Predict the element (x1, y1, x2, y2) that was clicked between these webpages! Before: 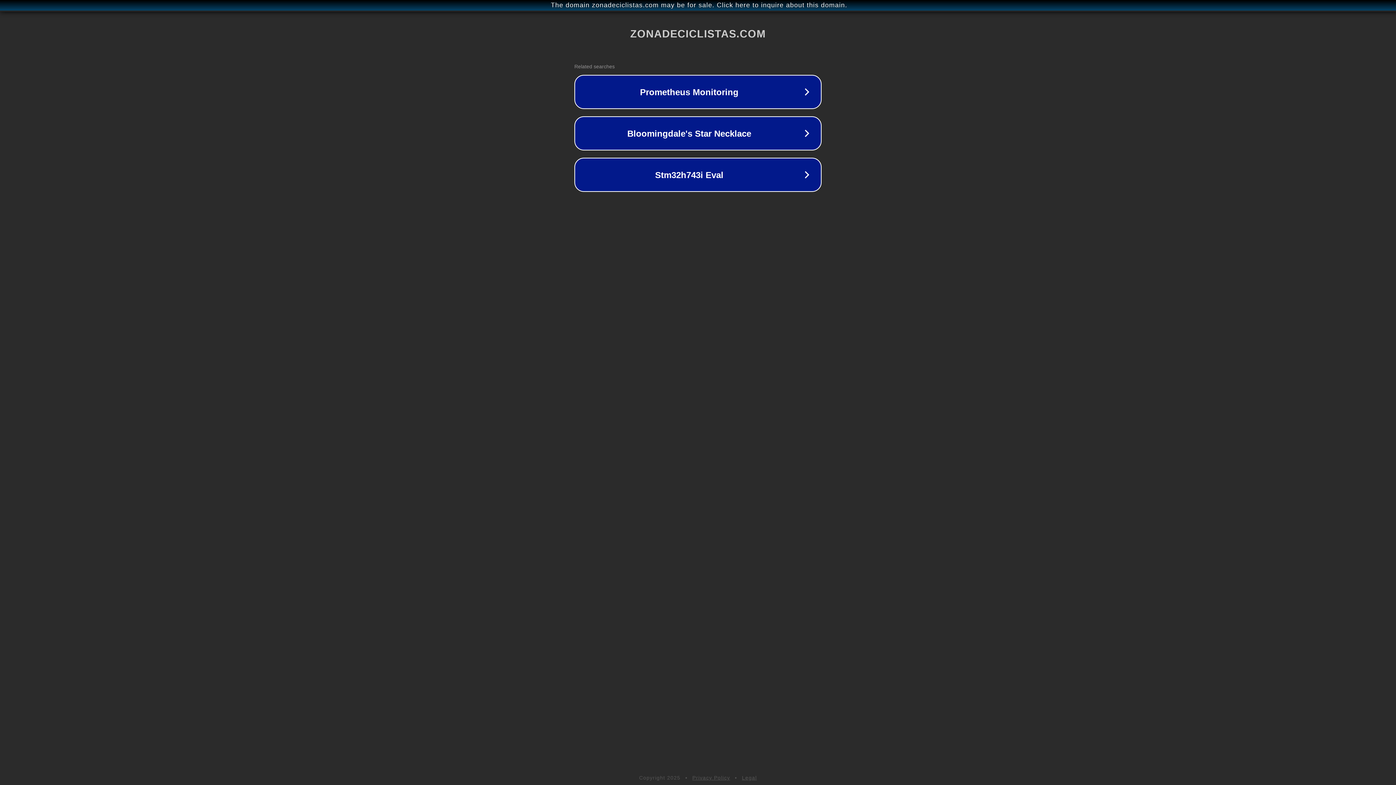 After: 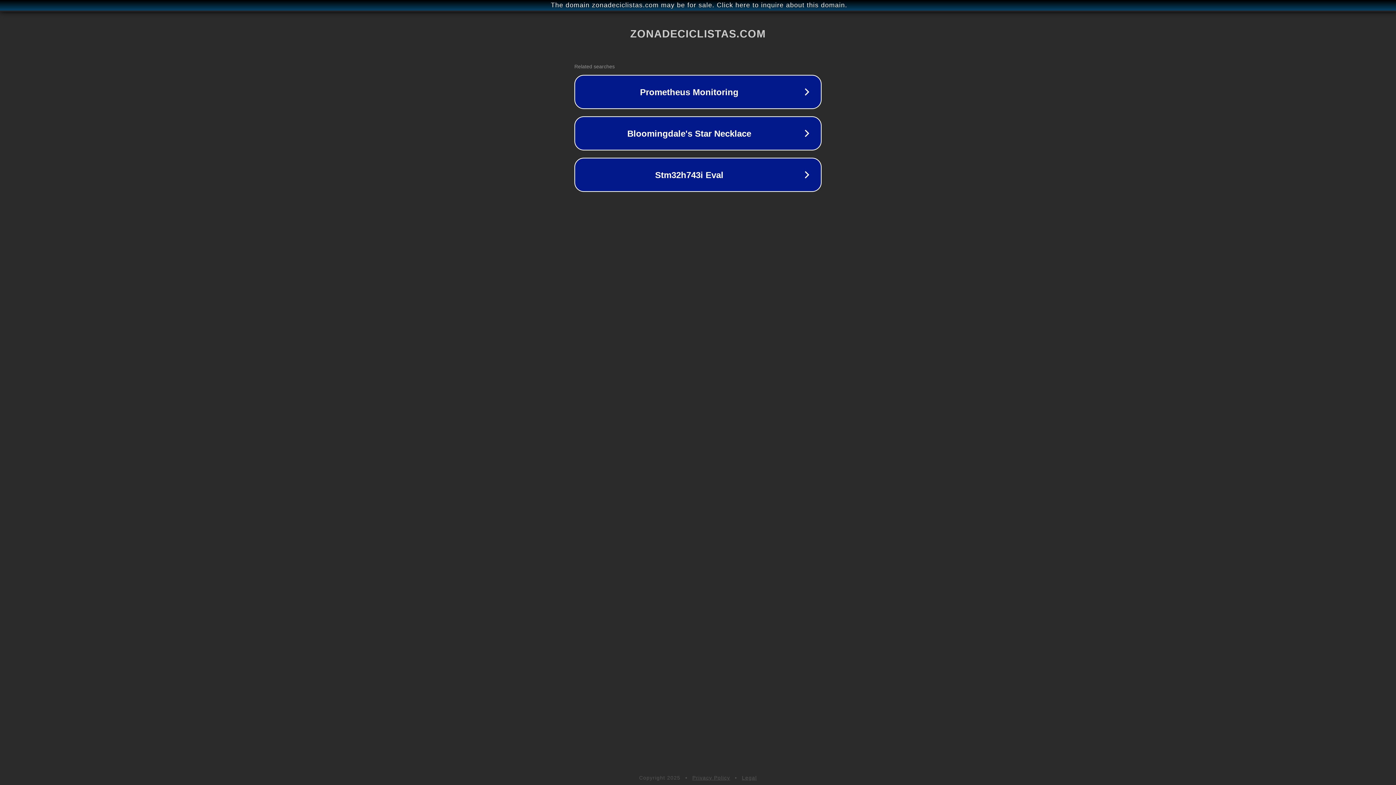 Action: bbox: (742, 775, 757, 781) label: Legal